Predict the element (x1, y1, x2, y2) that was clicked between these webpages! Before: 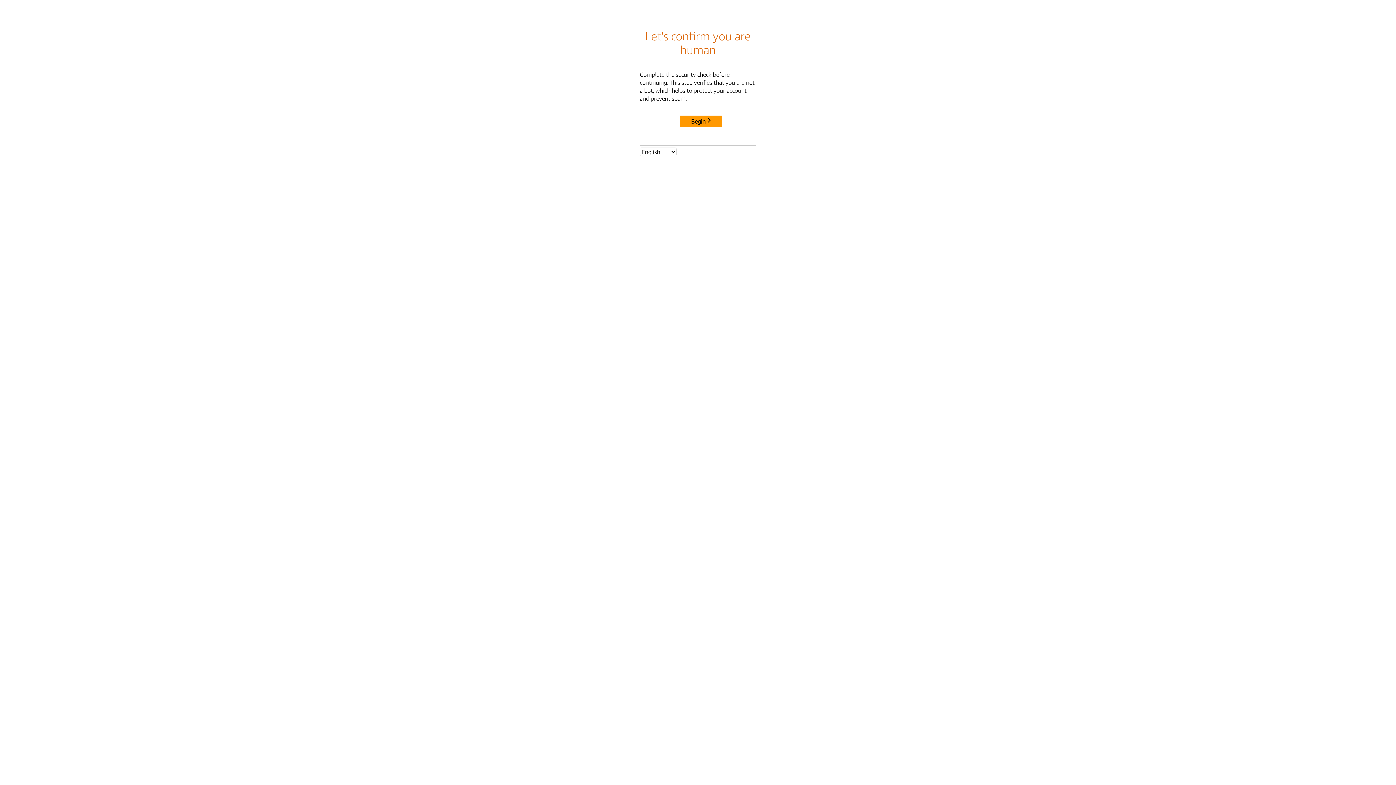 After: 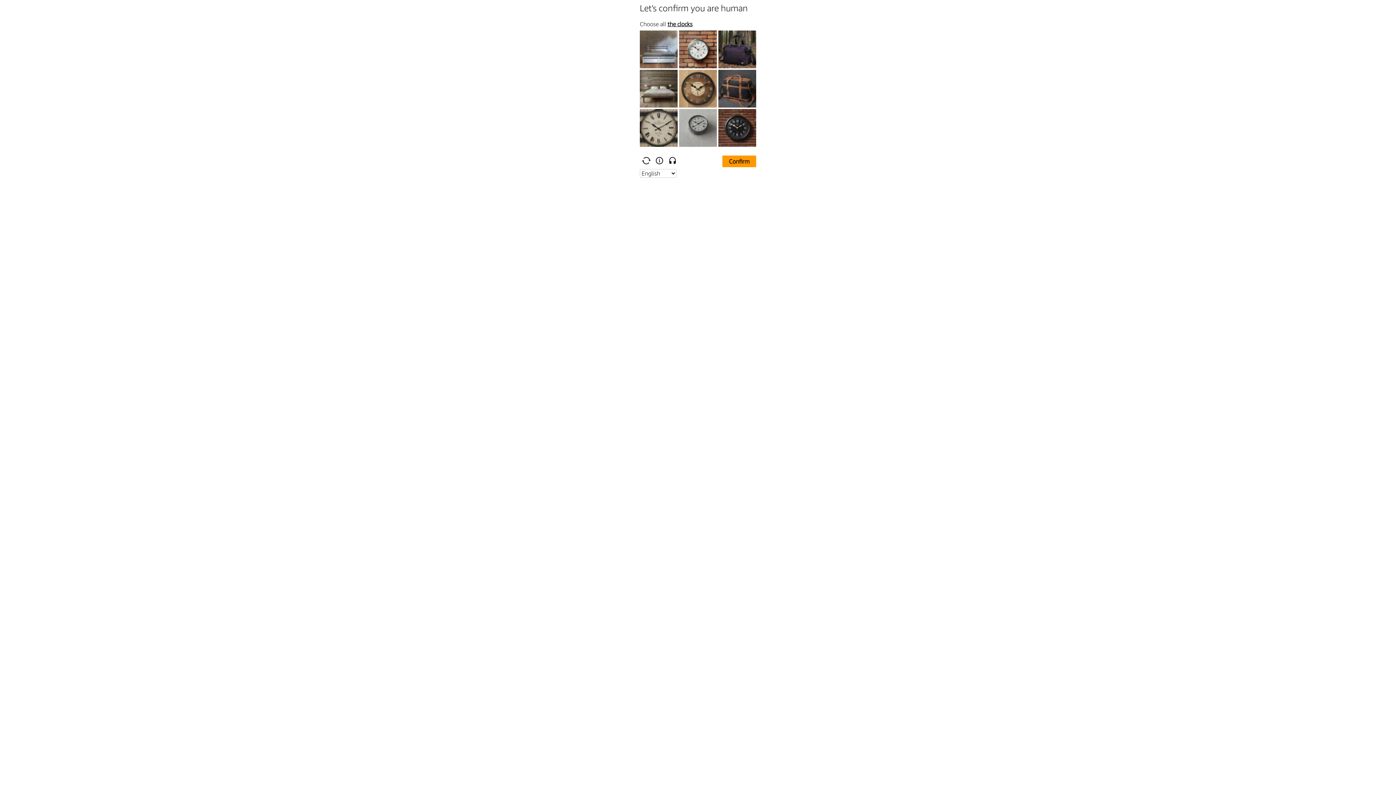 Action: bbox: (680, 115, 722, 127) label: Begin